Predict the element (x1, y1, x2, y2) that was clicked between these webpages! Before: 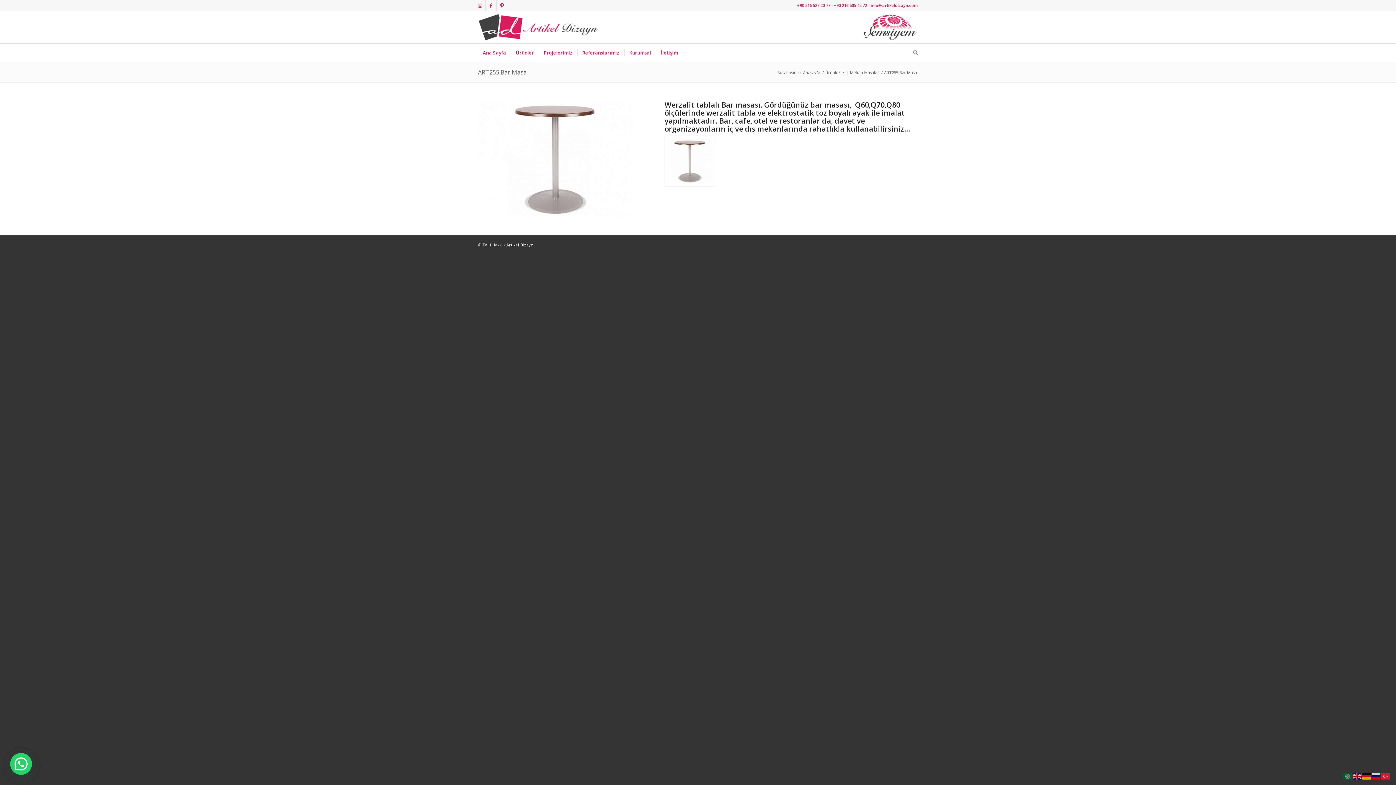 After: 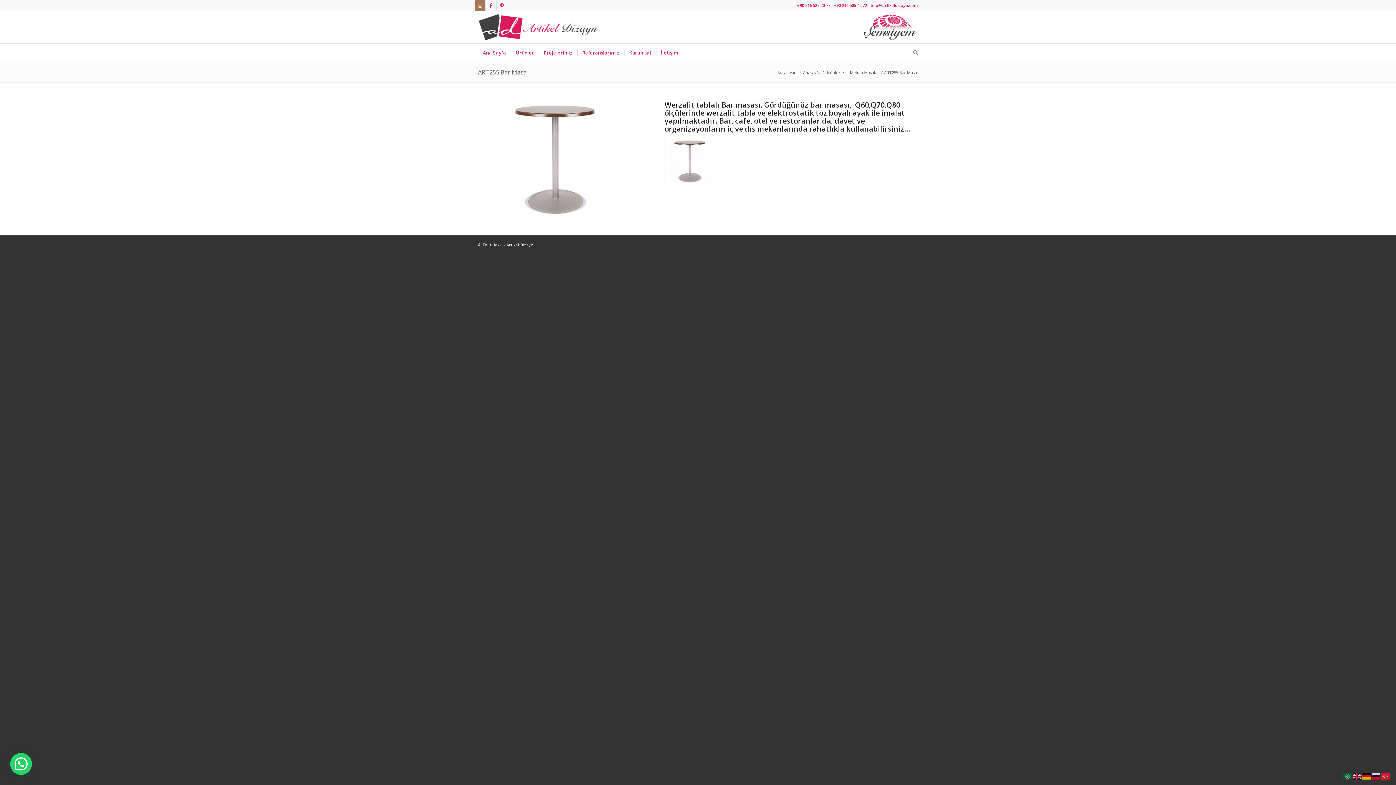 Action: bbox: (474, 0, 485, 10) label: Link to Instagram